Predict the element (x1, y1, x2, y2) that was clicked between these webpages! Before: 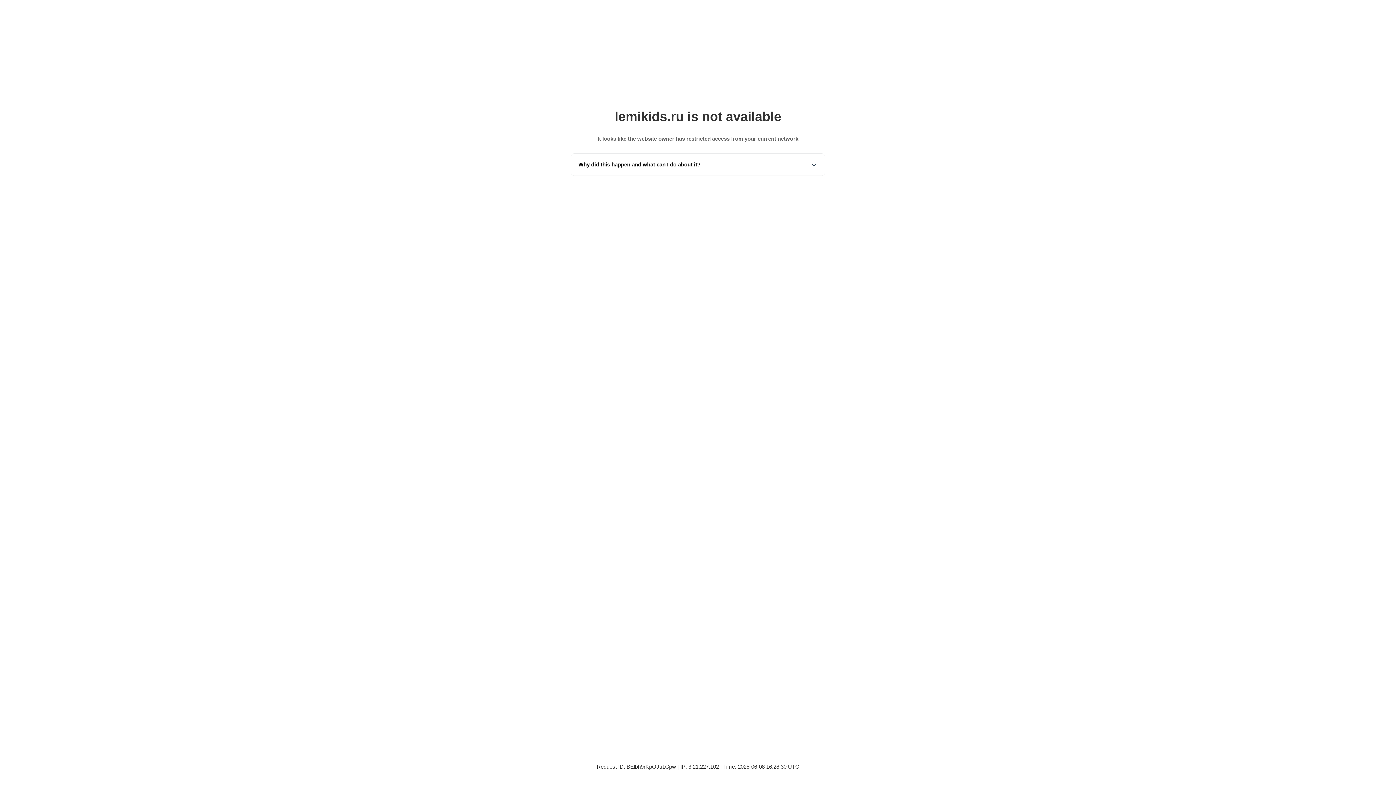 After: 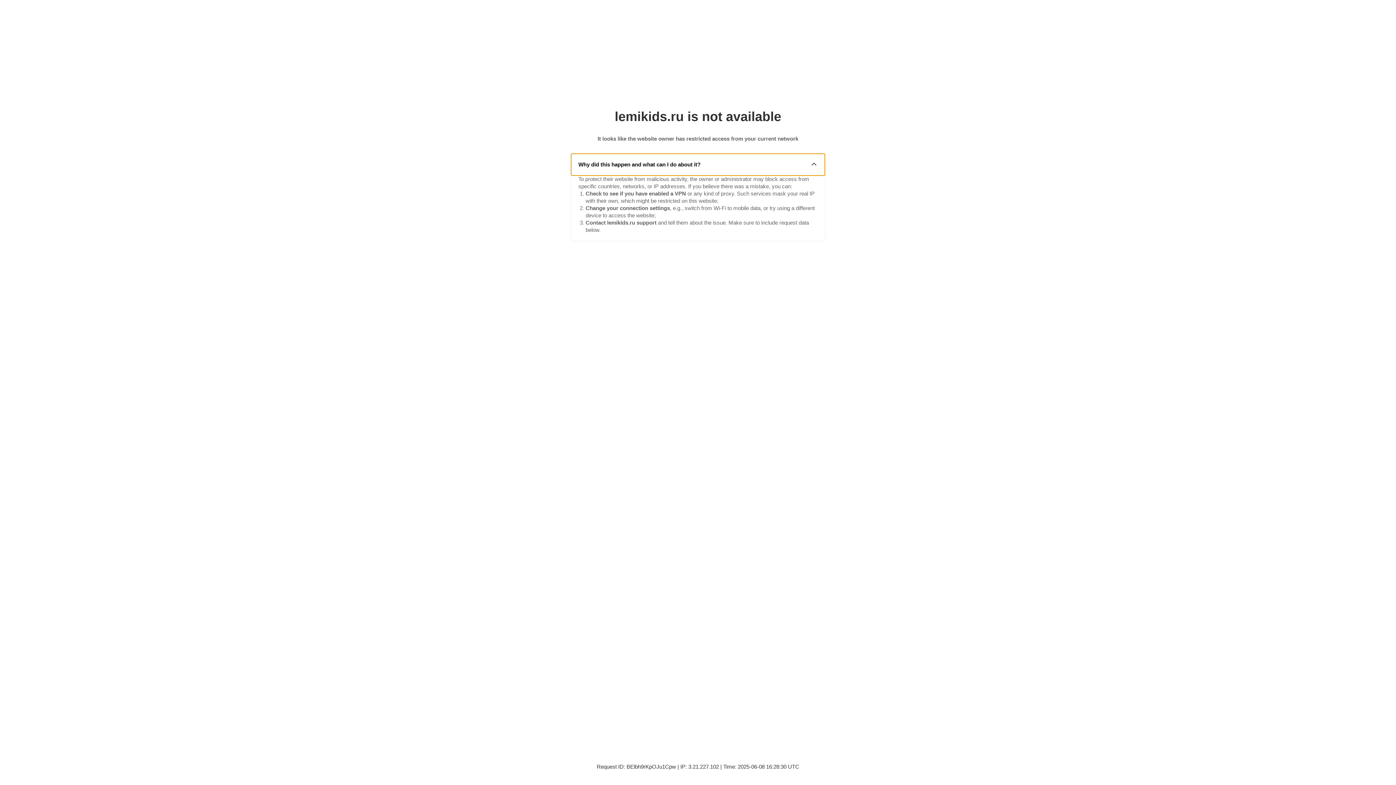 Action: bbox: (571, 153, 825, 175) label: Why did this happen and what can I do about it?